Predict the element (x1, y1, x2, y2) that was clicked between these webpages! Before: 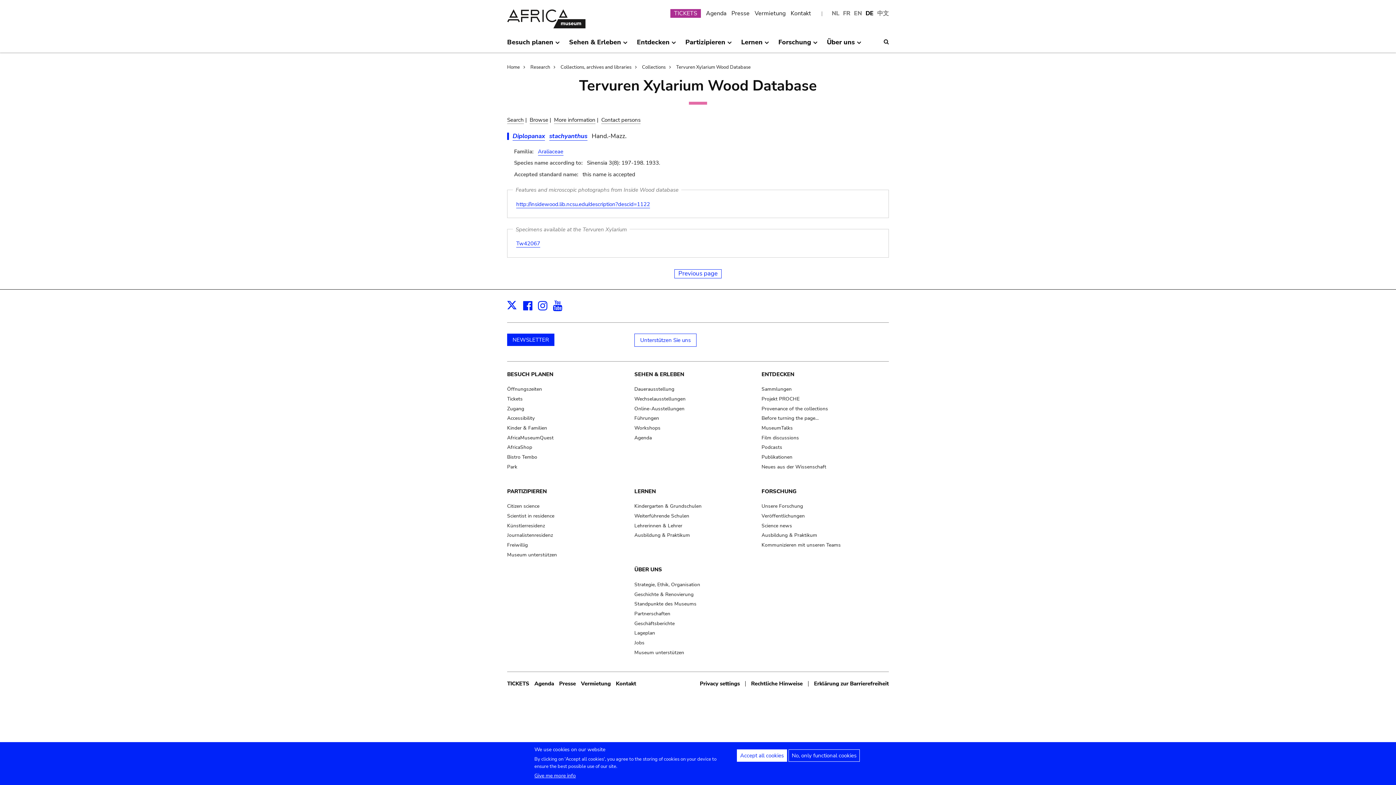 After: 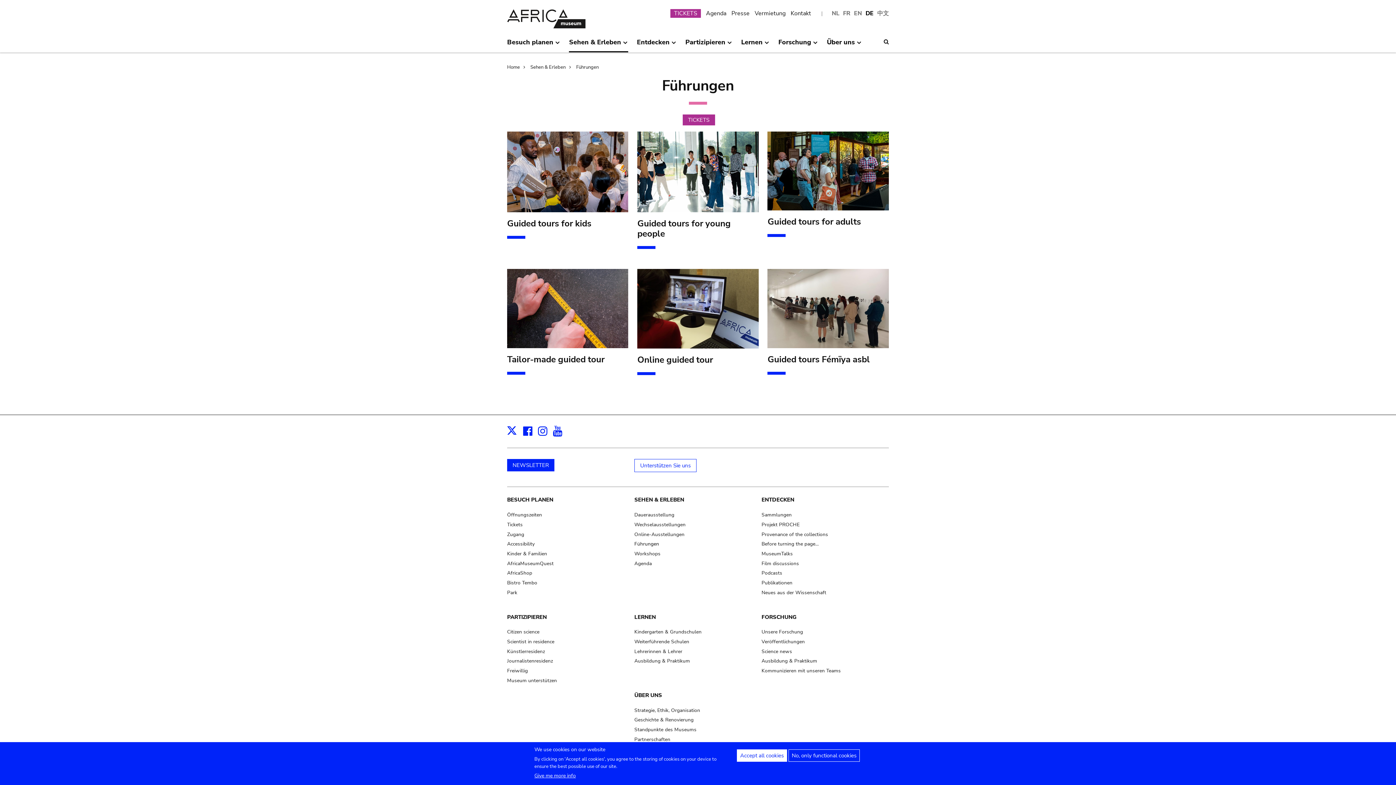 Action: bbox: (634, 415, 659, 421) label: Führungen